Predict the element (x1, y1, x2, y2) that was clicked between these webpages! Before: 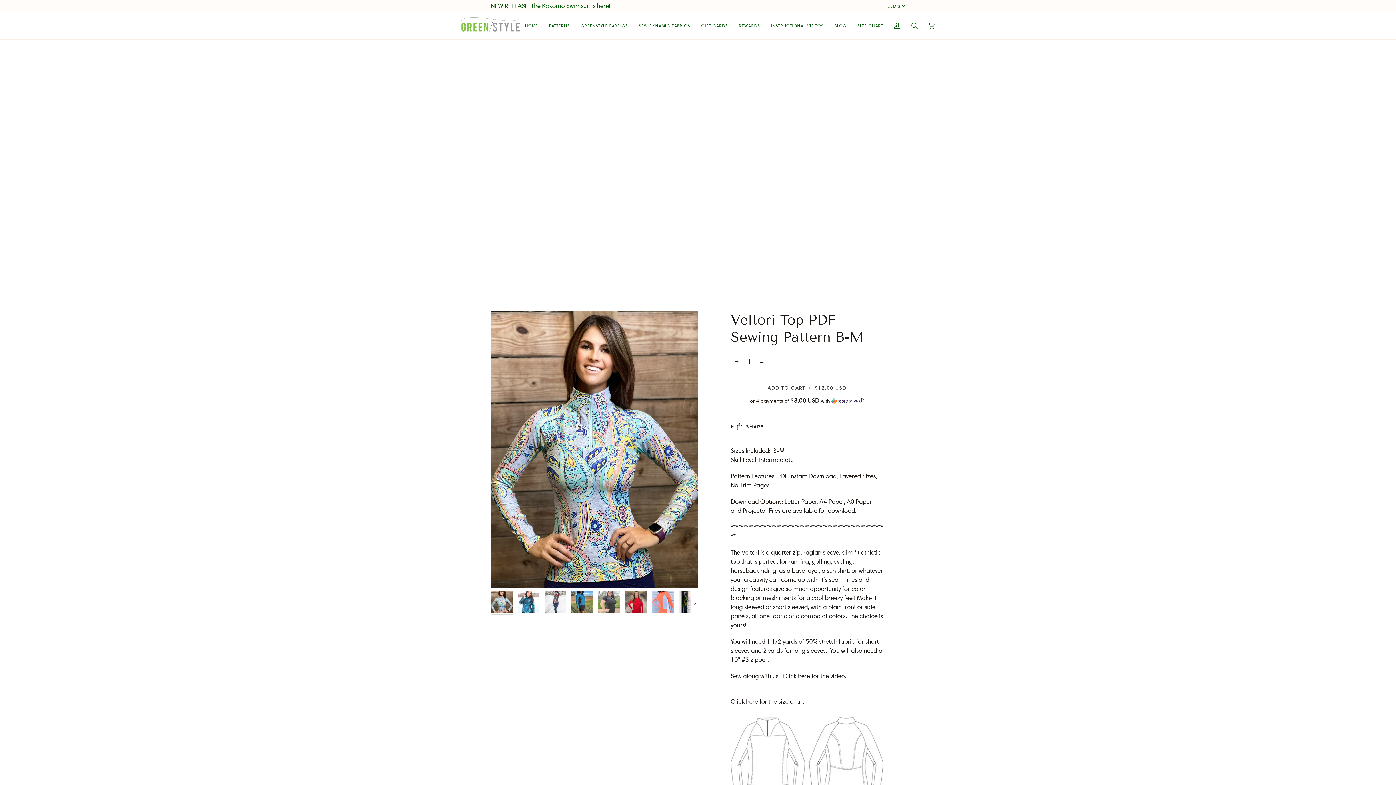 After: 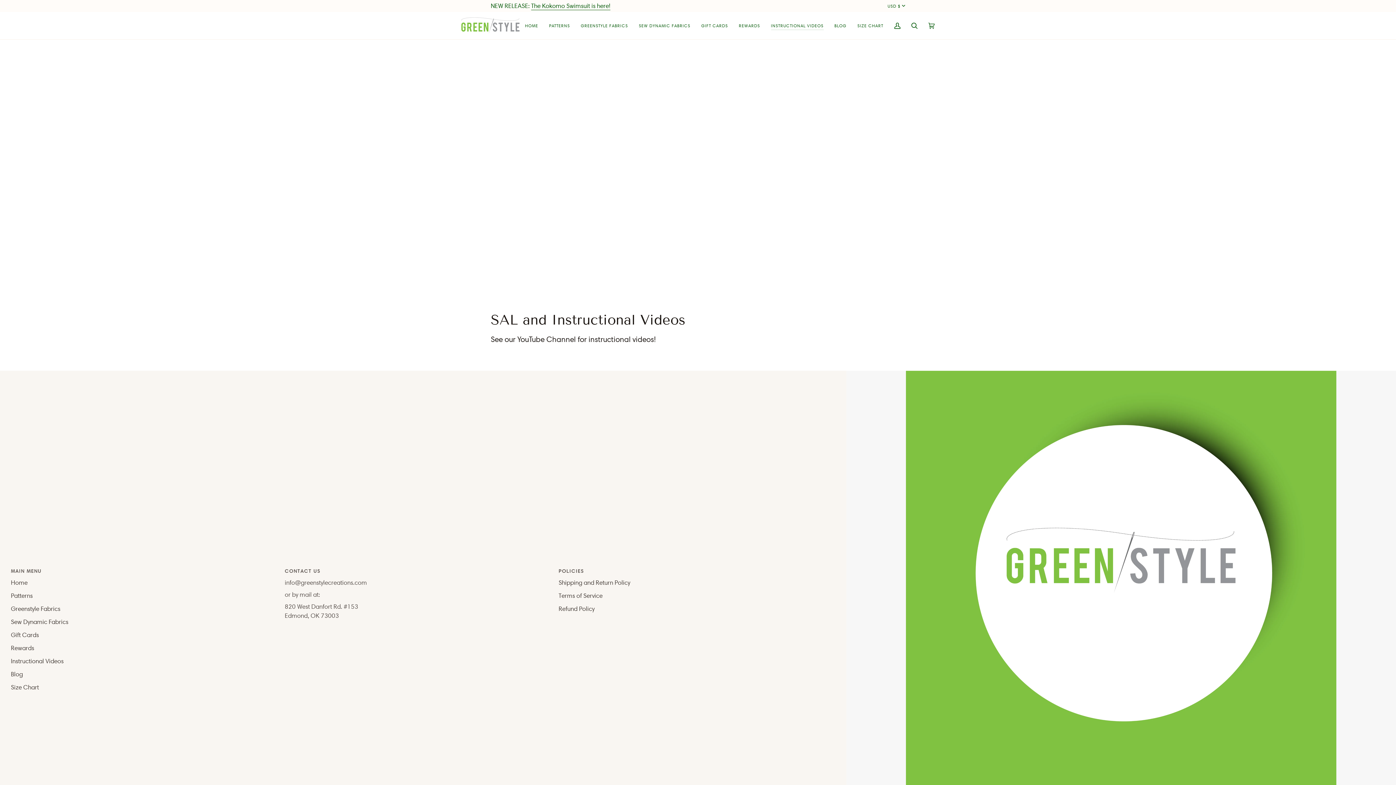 Action: bbox: (765, 12, 829, 39) label: INSTRUCTIONAL VIDEOS